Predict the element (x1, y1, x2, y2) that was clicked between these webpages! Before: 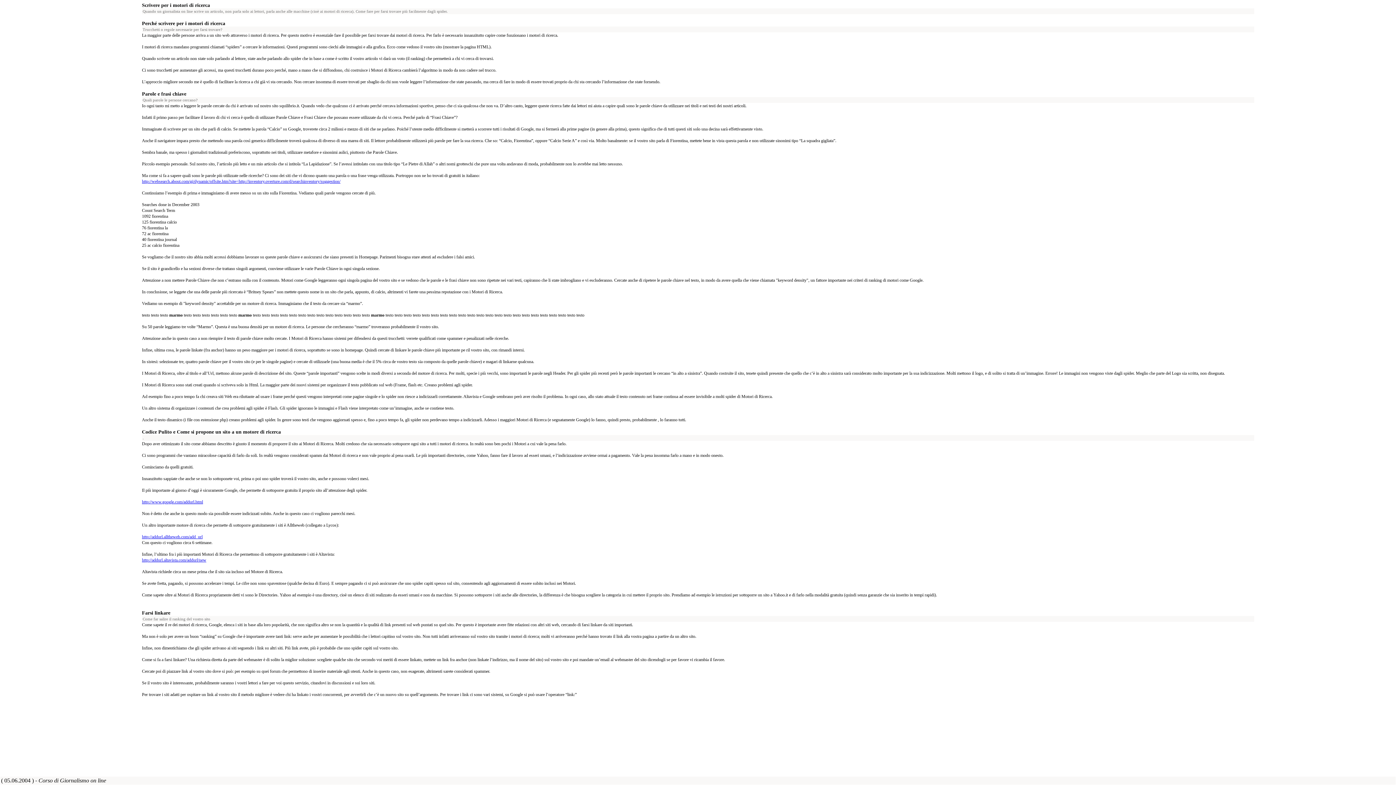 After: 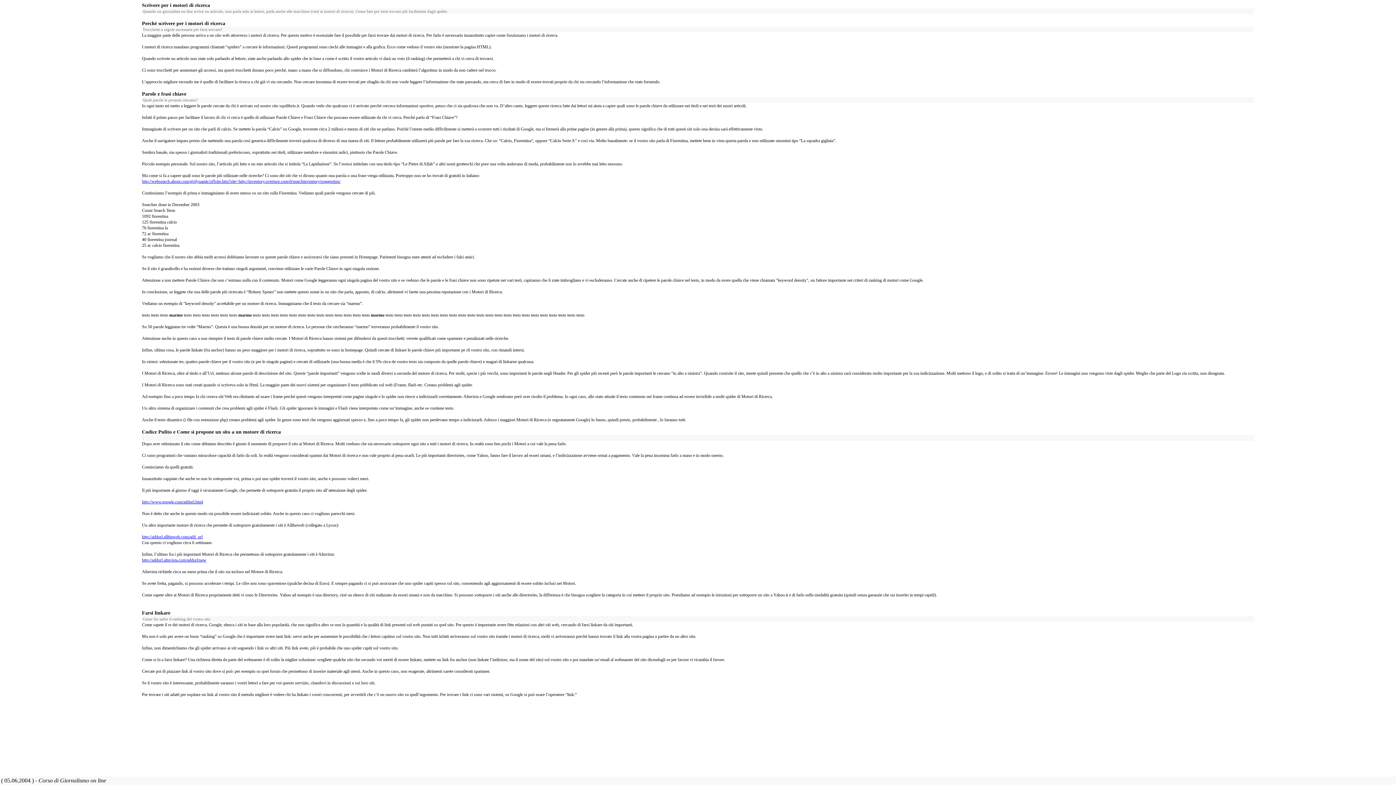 Action: label: http://addurl.alltheweb.com/add_url bbox: (142, 534, 202, 539)